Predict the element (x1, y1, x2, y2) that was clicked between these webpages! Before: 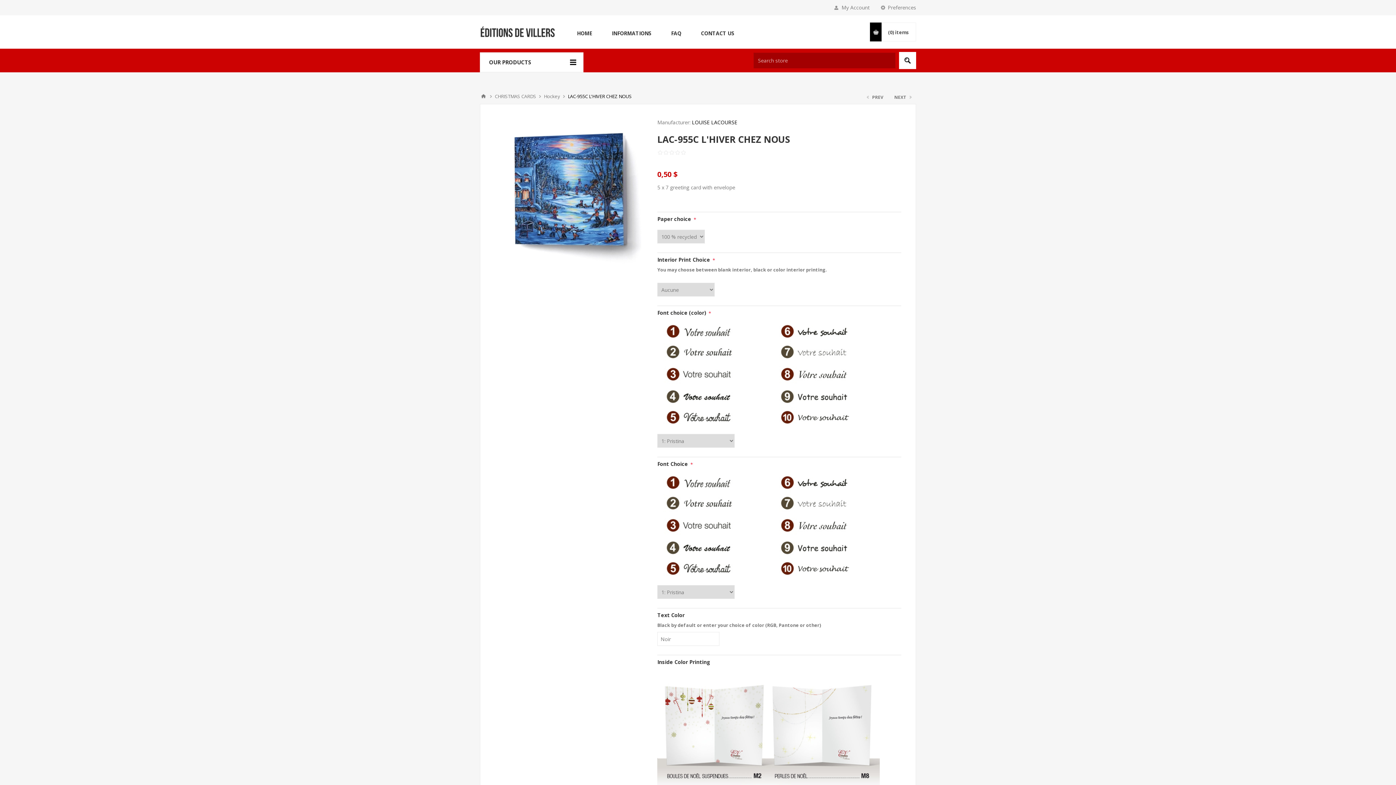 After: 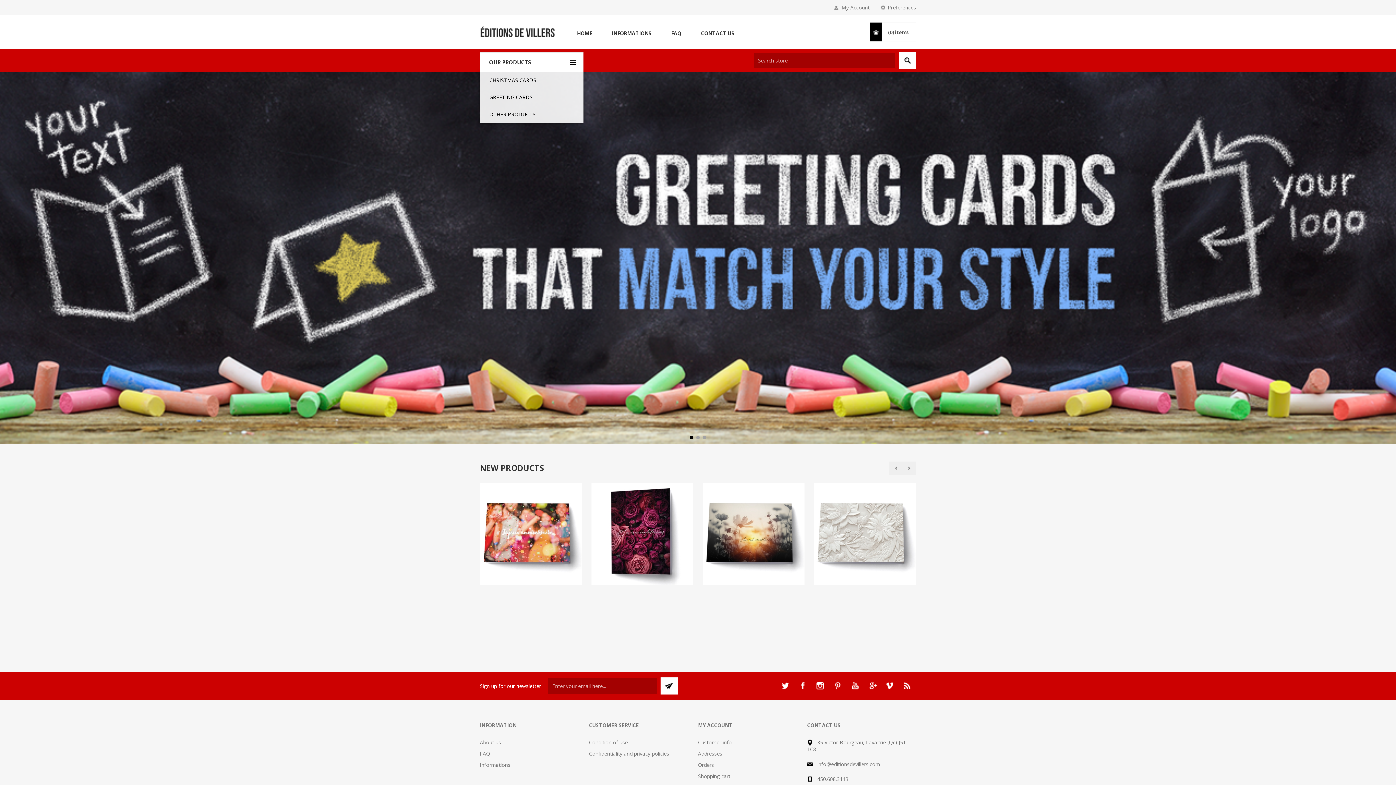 Action: bbox: (480, 25, 555, 37)